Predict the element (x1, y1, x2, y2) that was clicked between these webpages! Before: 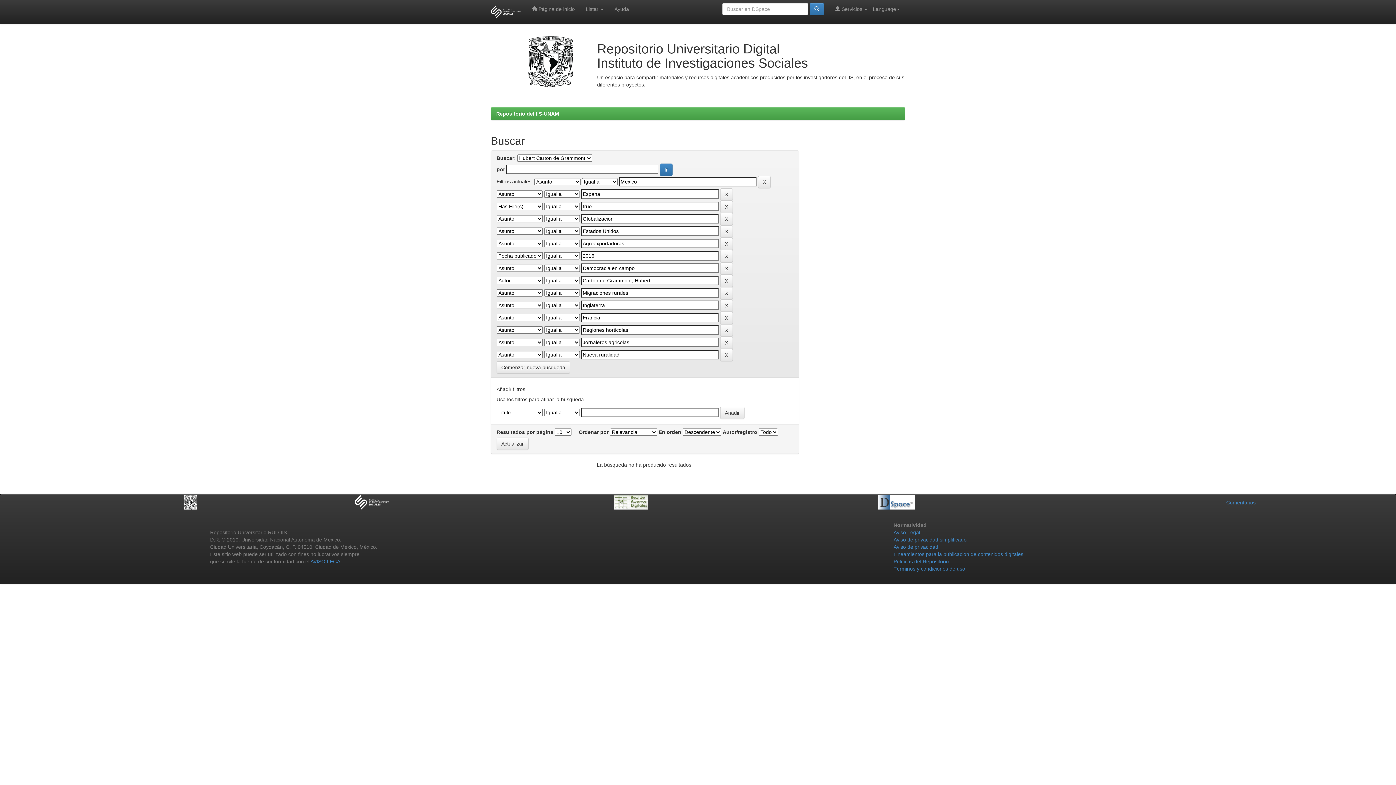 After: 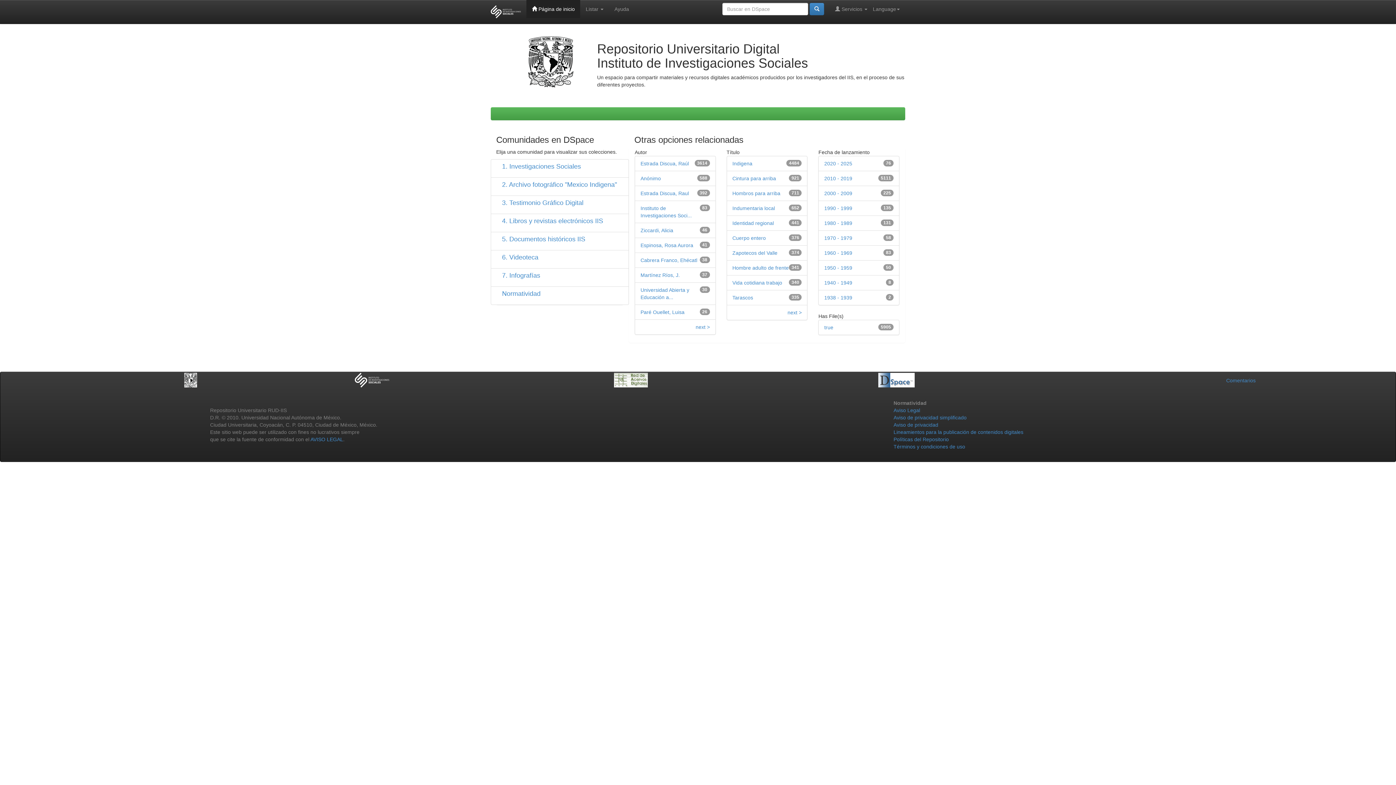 Action: bbox: (526, 0, 580, 18) label:  Página de inicio